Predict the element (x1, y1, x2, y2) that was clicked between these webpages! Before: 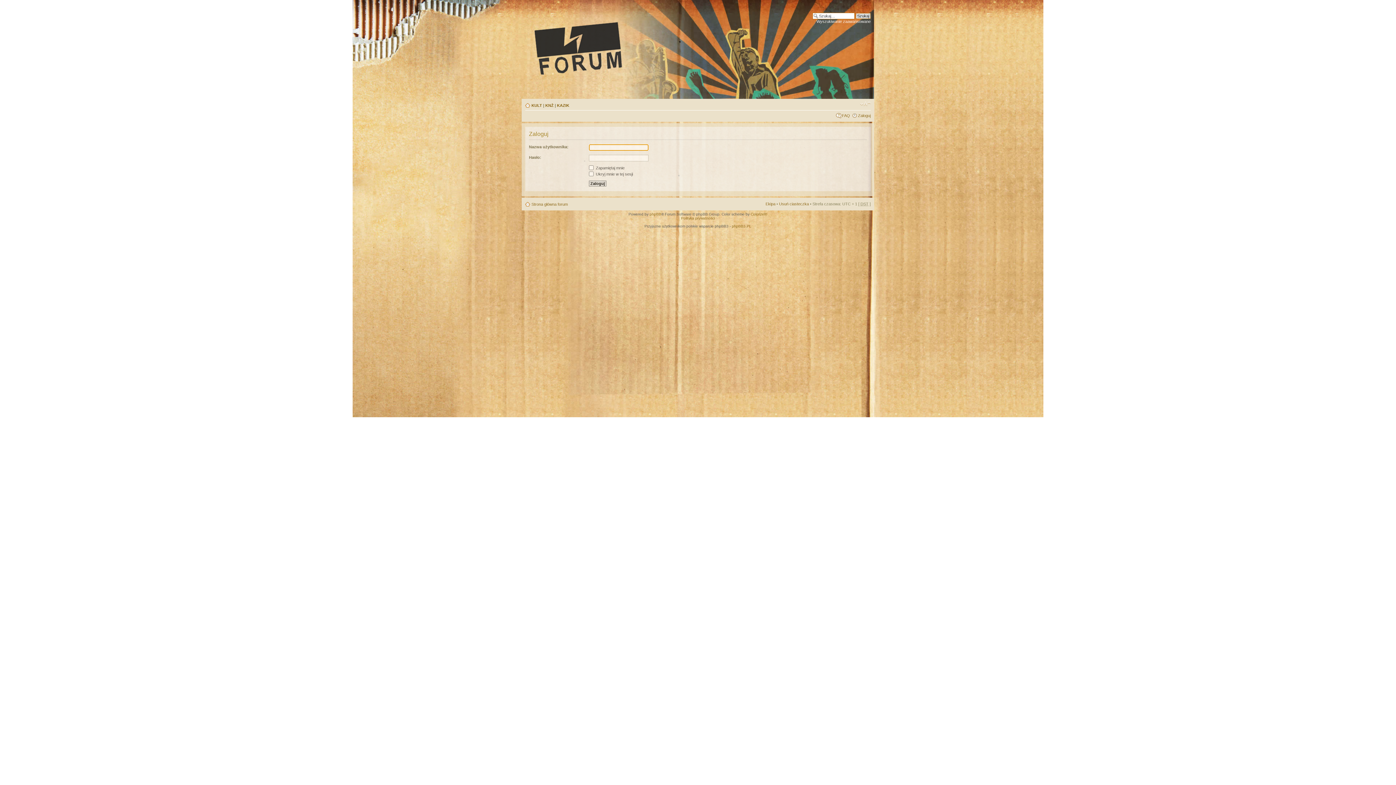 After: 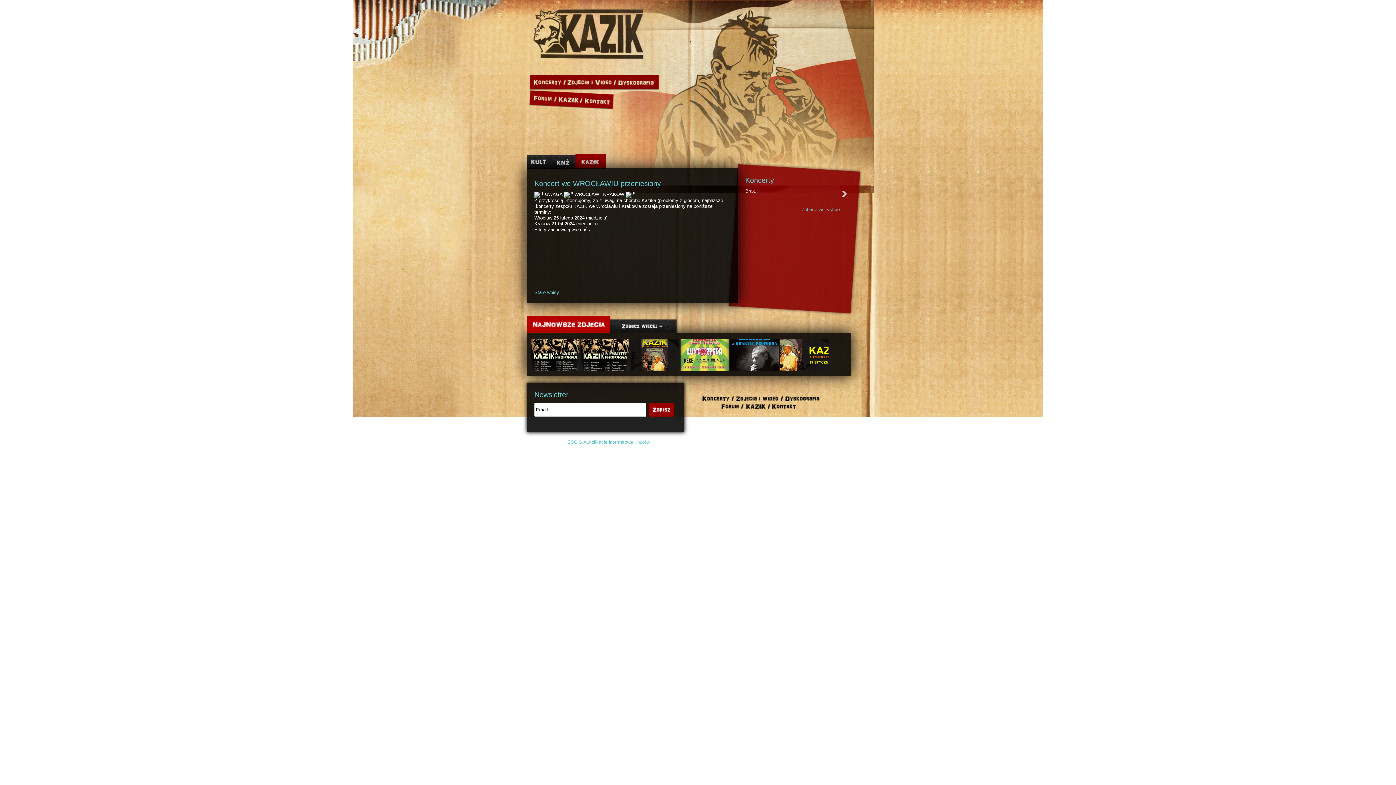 Action: bbox: (557, 103, 569, 107) label: KAZIK